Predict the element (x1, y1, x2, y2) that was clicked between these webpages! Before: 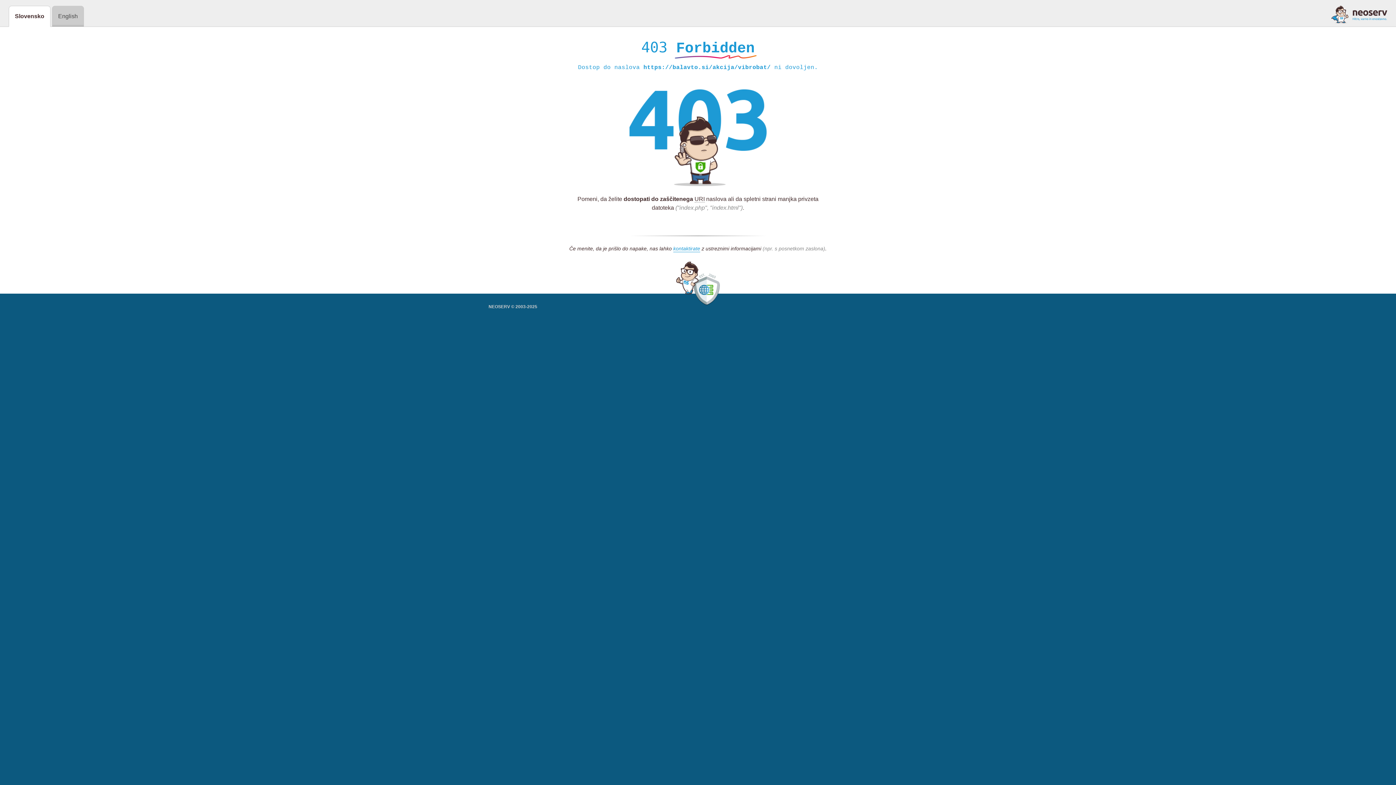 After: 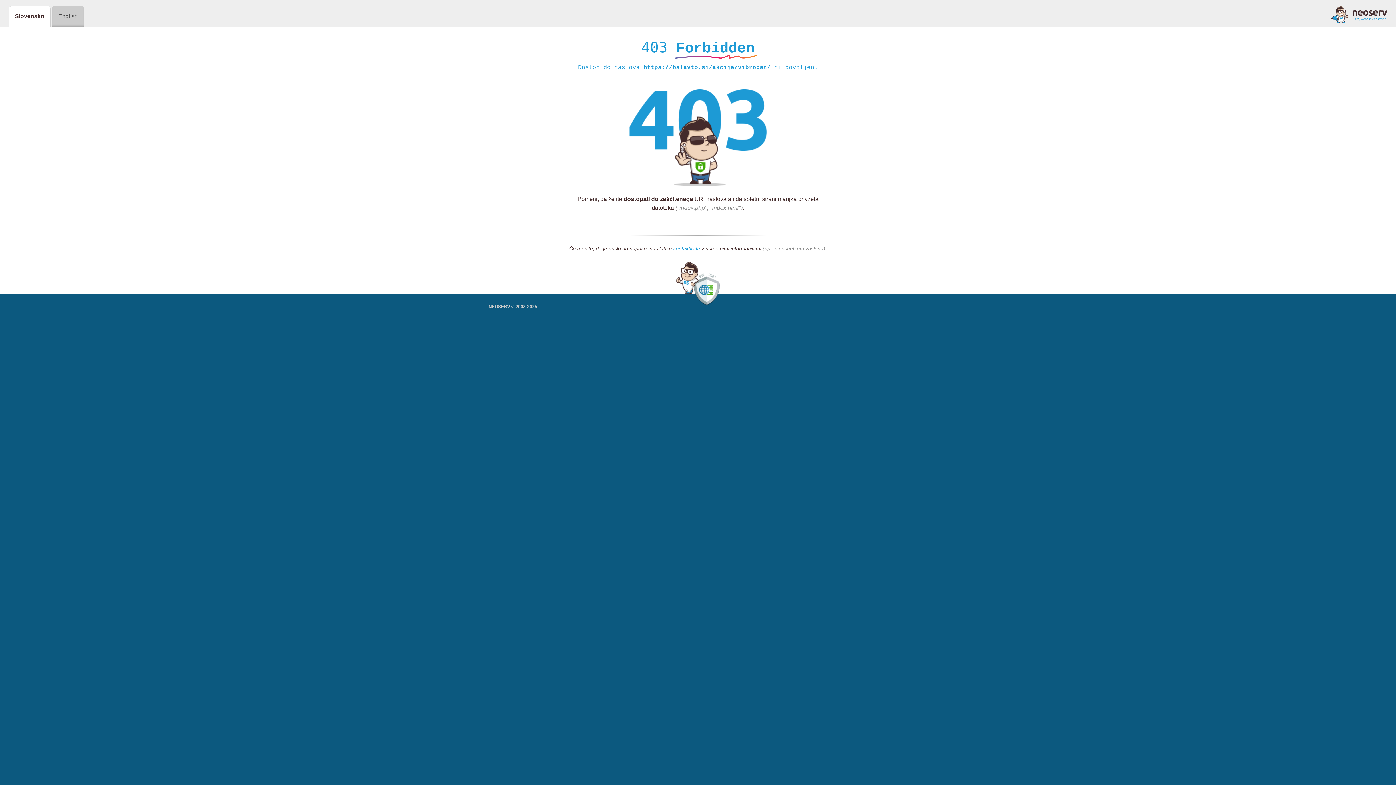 Action: label: kontaktirate bbox: (673, 245, 700, 252)